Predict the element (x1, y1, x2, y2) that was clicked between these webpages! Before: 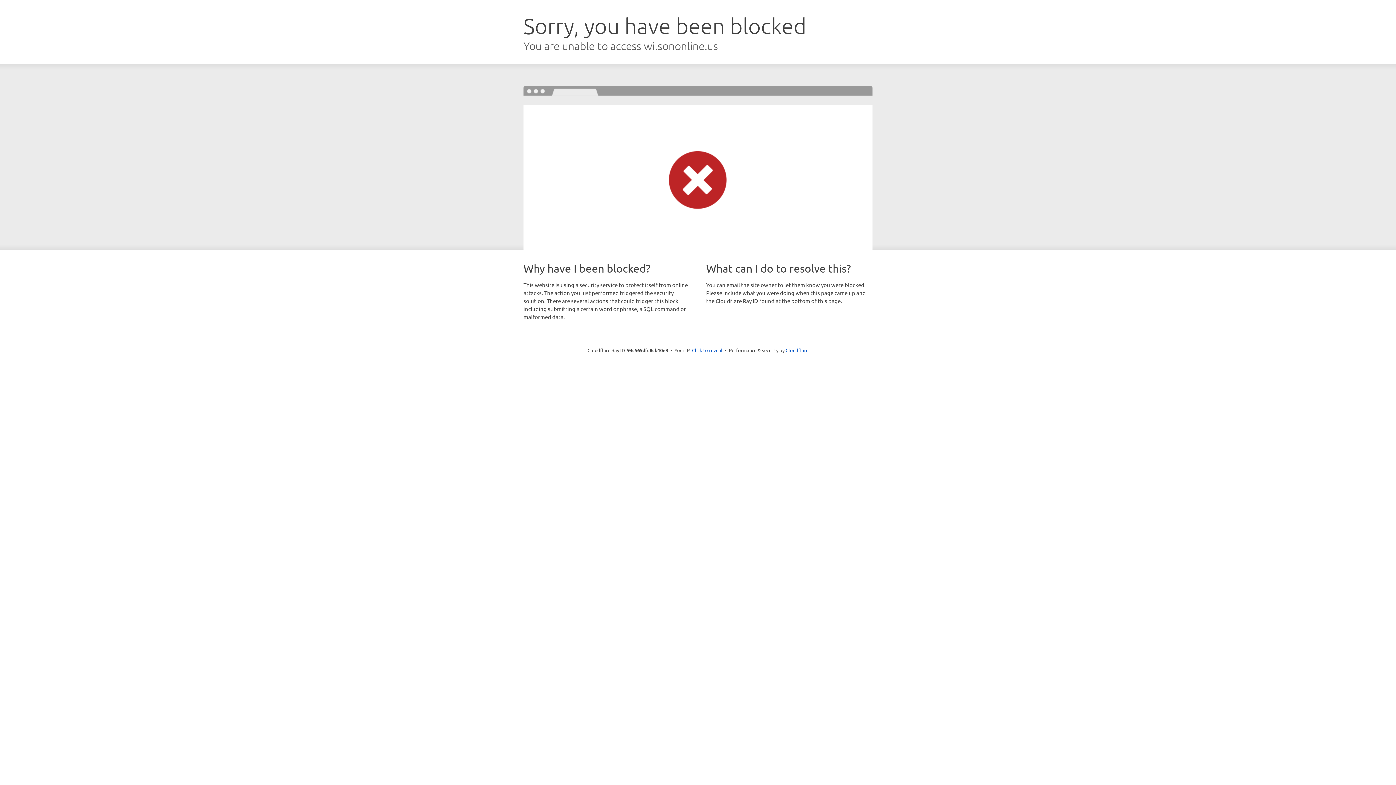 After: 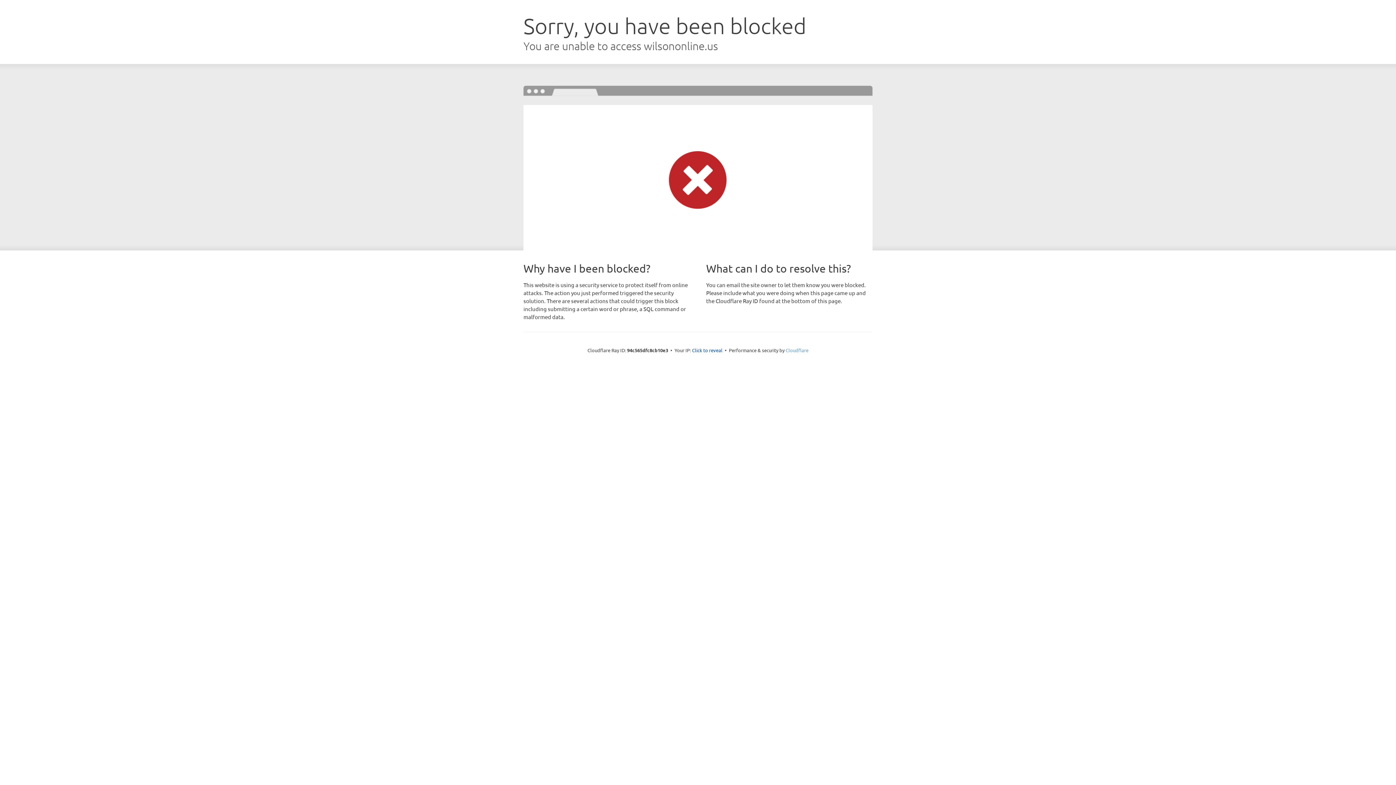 Action: bbox: (785, 347, 808, 353) label: Cloudflare